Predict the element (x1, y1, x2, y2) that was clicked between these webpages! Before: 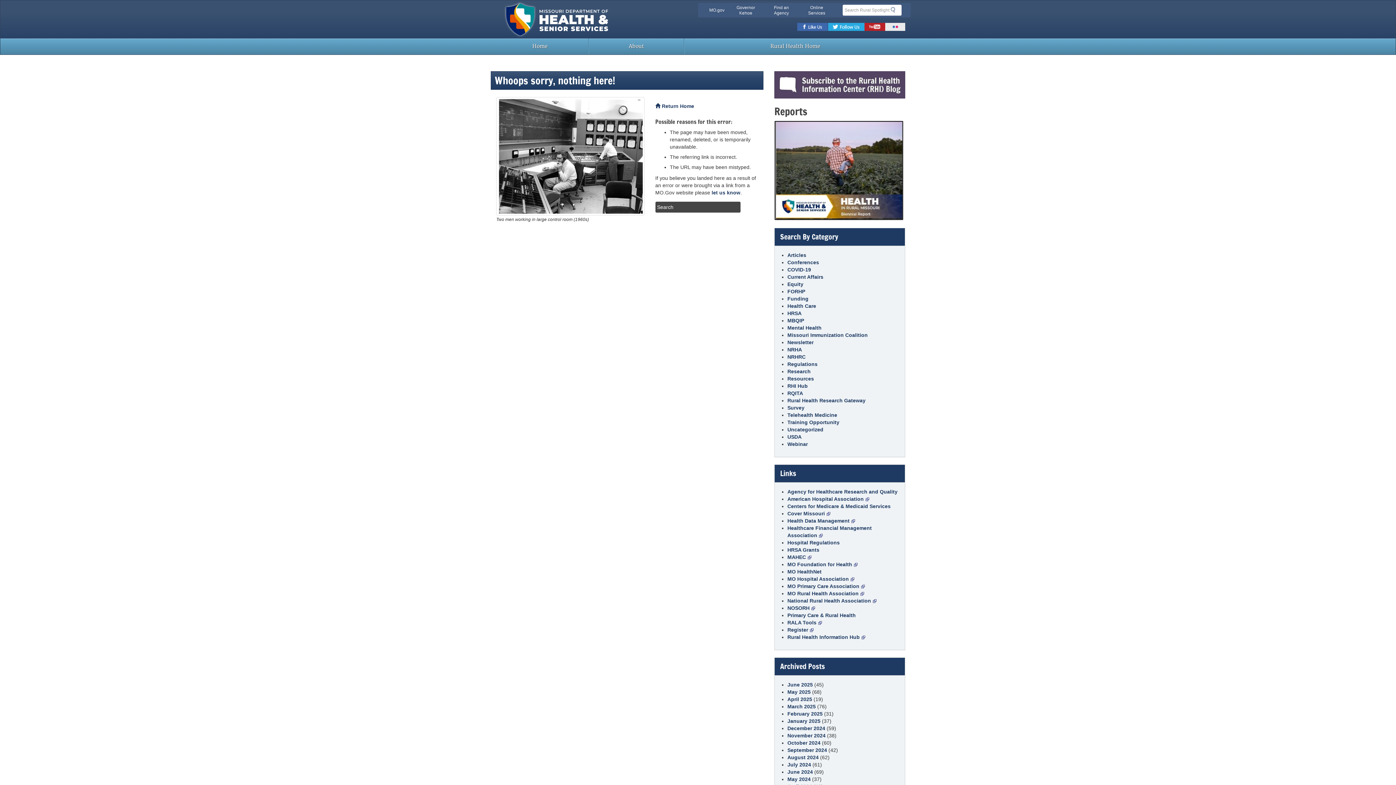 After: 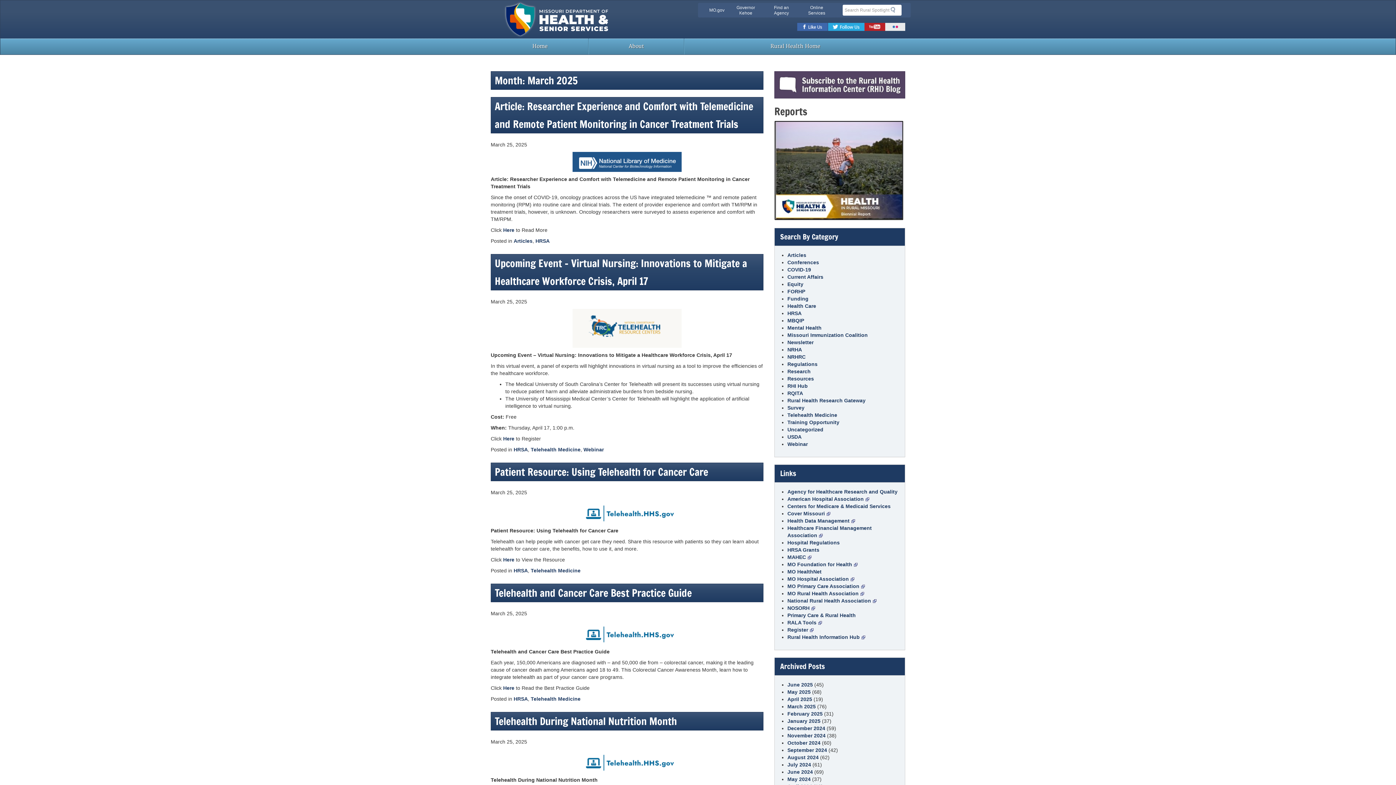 Action: bbox: (787, 704, 816, 709) label: March 2025